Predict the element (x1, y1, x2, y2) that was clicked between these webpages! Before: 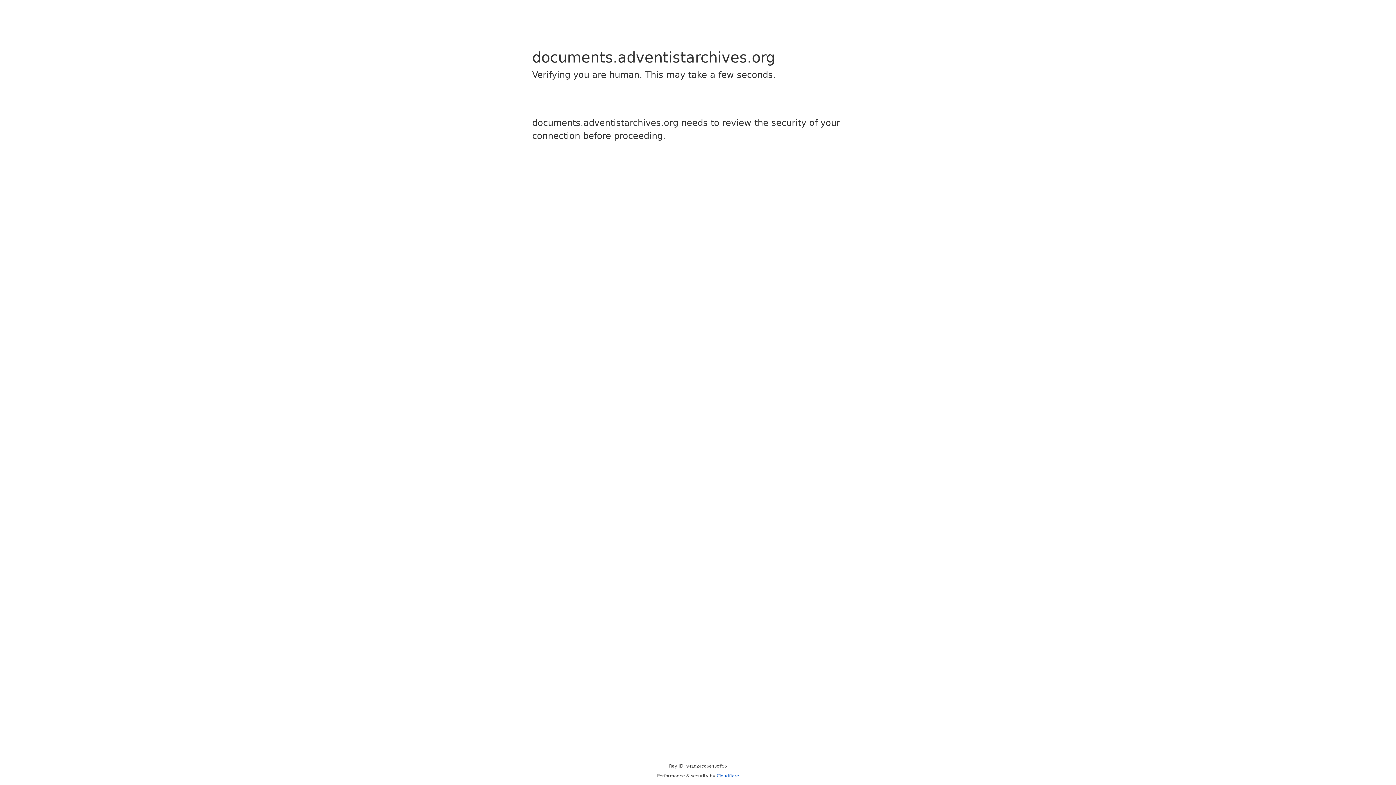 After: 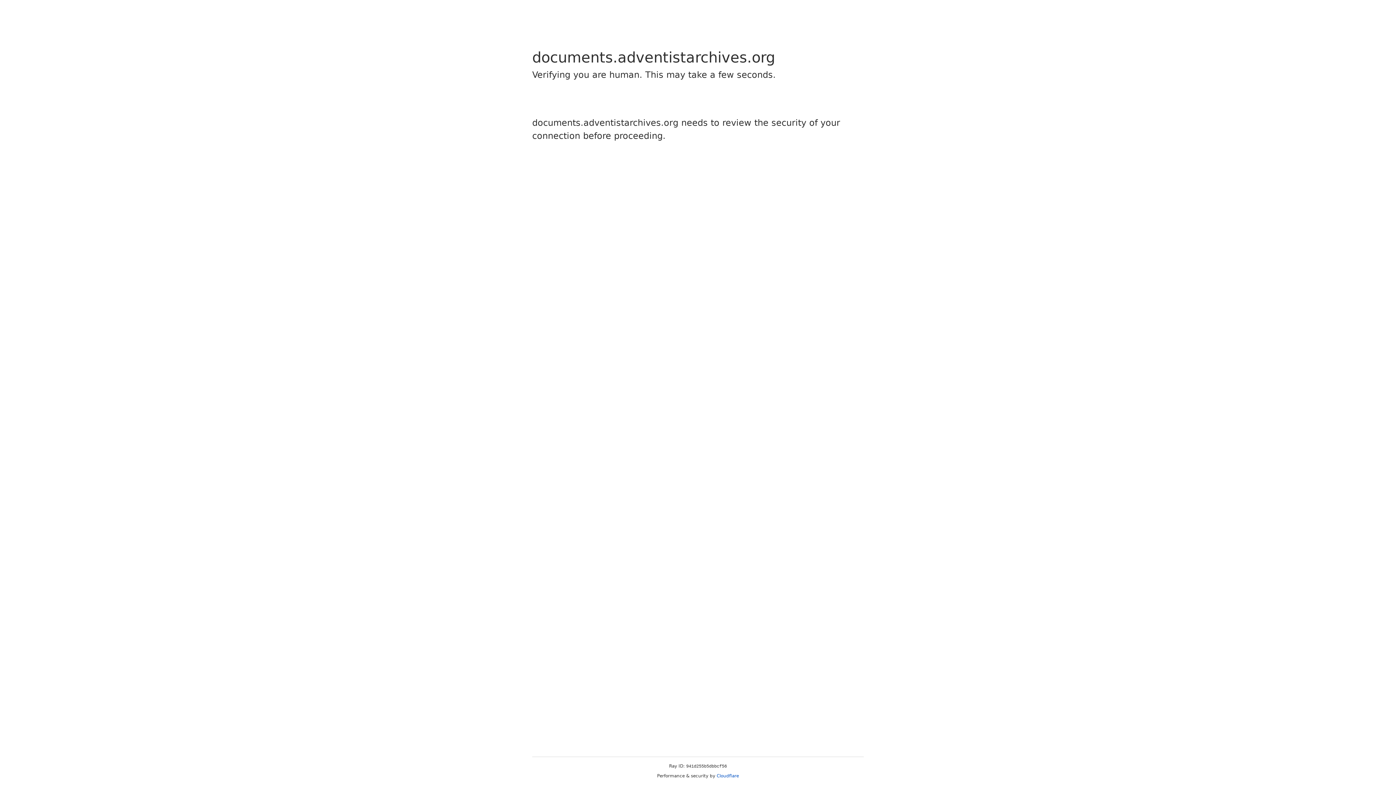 Action: label: Cloudflare bbox: (716, 773, 739, 778)